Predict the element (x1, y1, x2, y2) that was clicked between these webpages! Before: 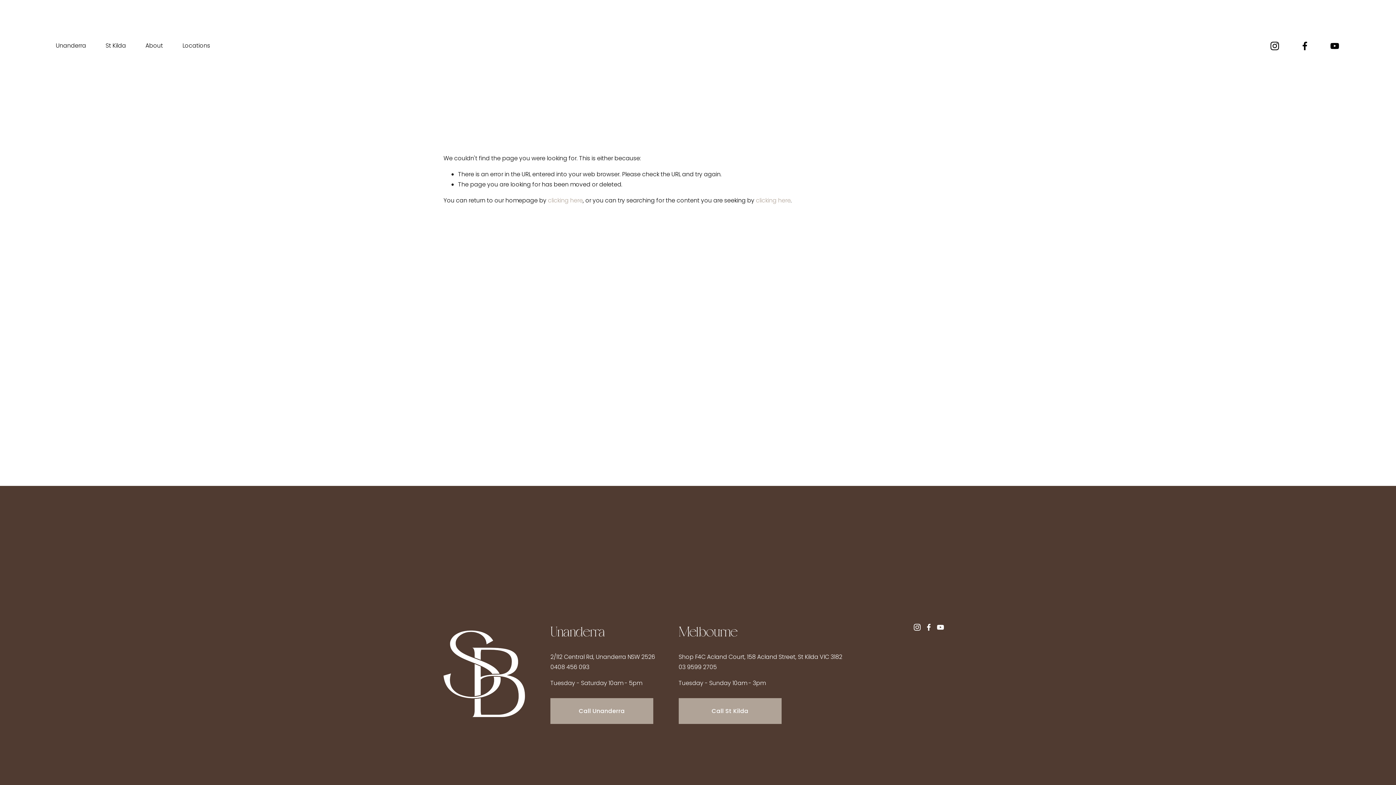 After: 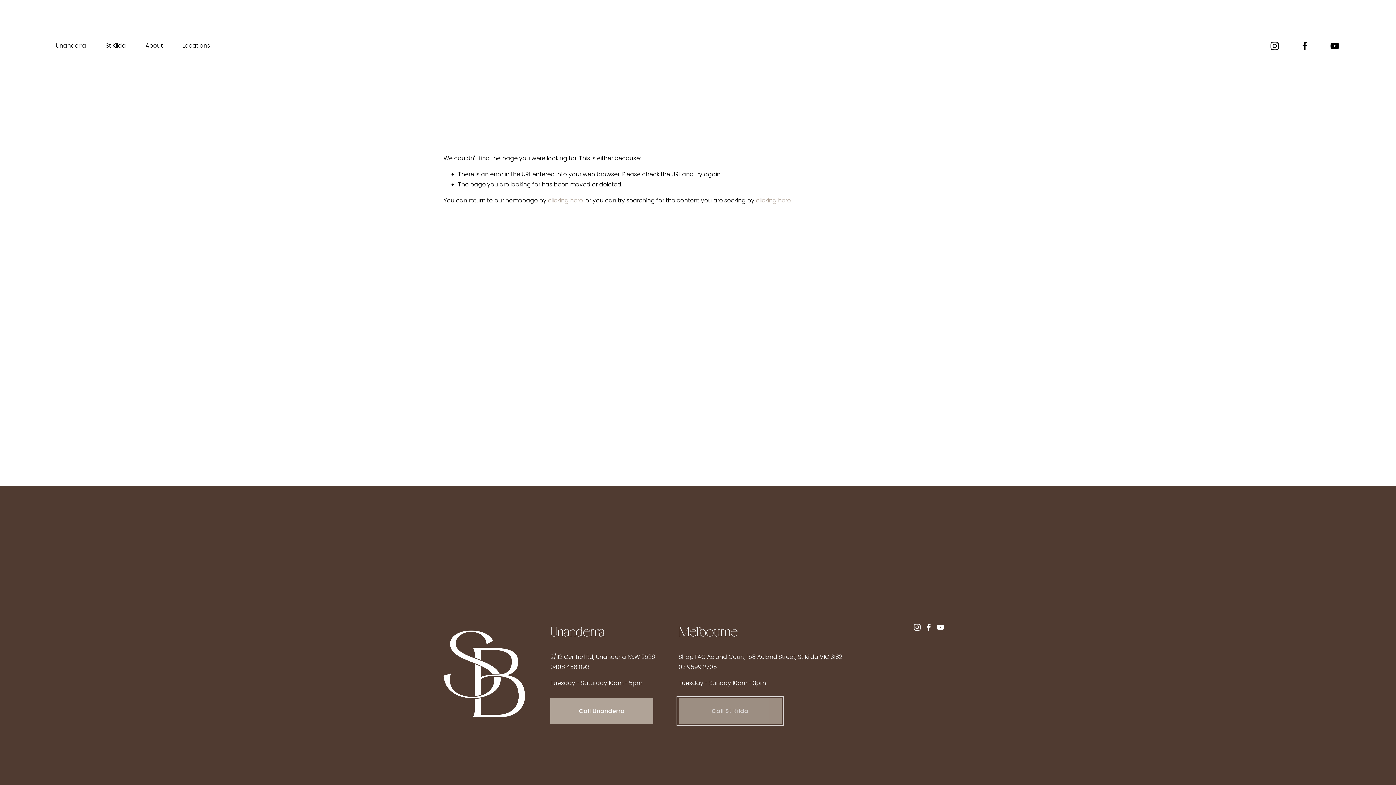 Action: label: Call St Kilda bbox: (678, 698, 781, 724)